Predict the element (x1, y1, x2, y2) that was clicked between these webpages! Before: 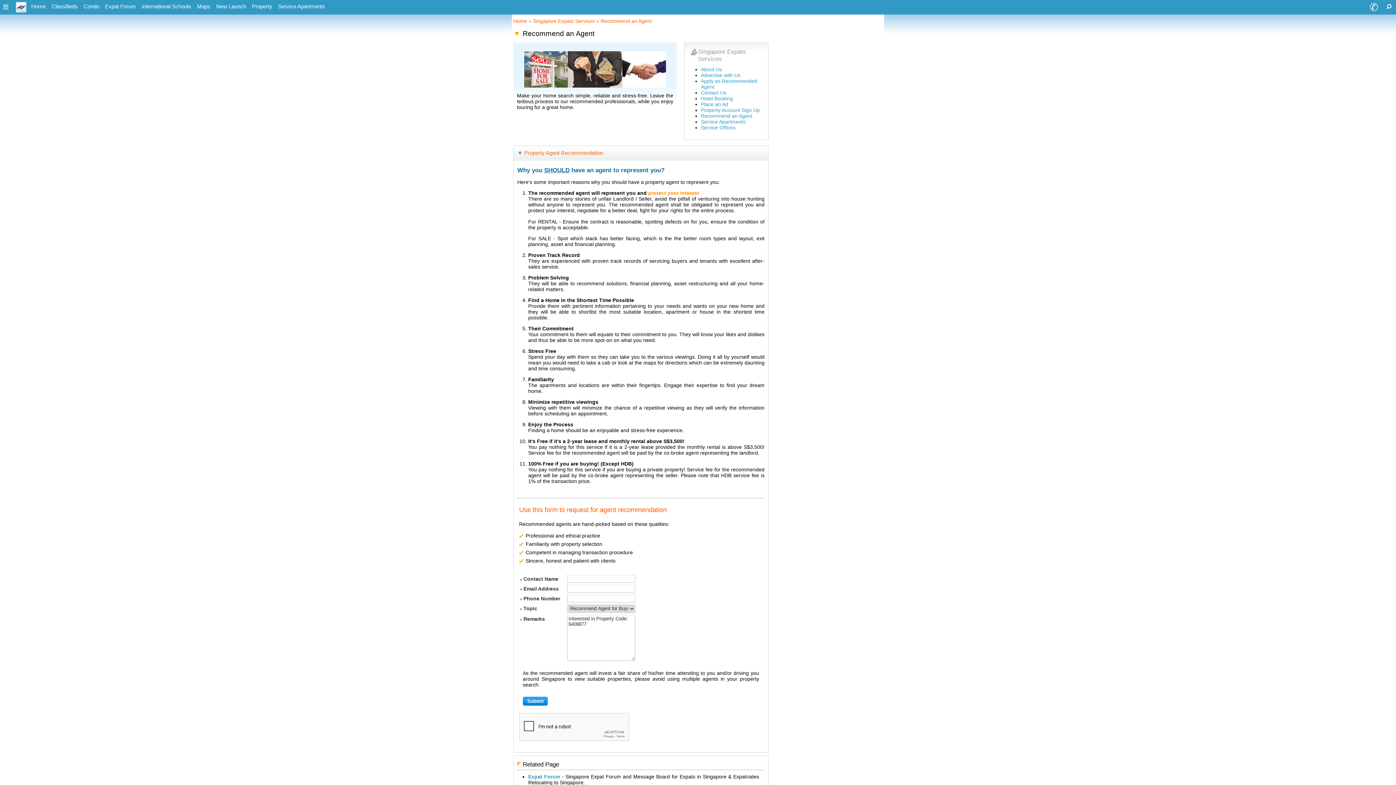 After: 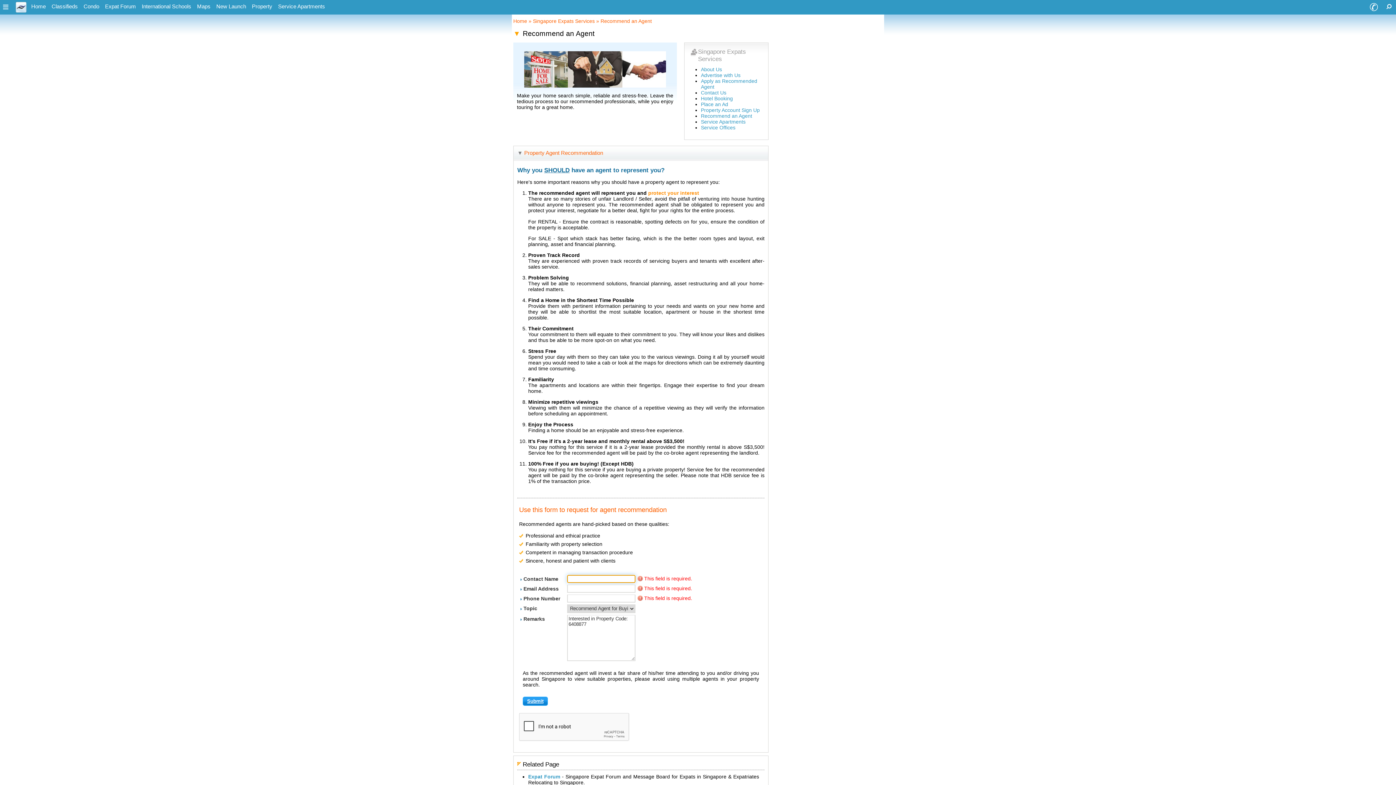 Action: bbox: (522, 697, 548, 706) label: Submit